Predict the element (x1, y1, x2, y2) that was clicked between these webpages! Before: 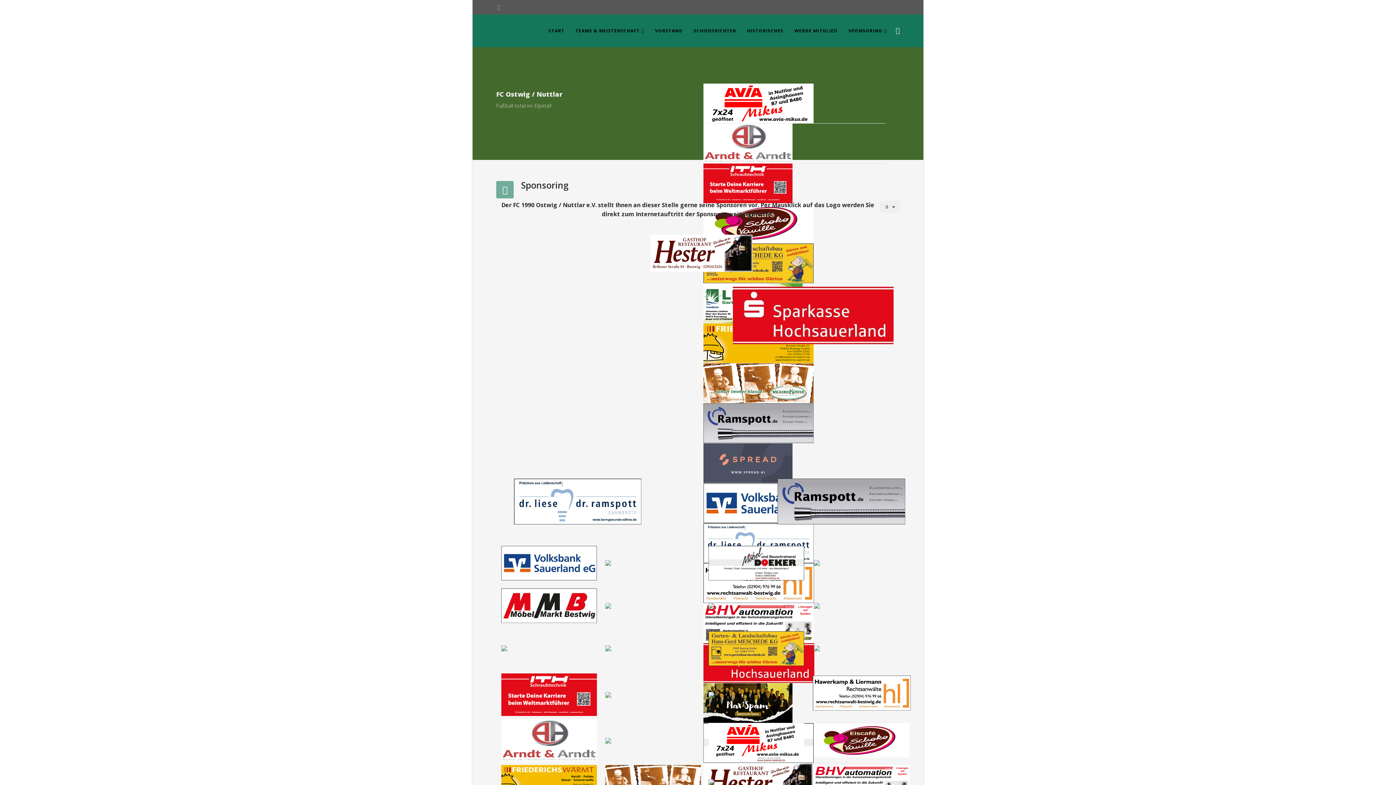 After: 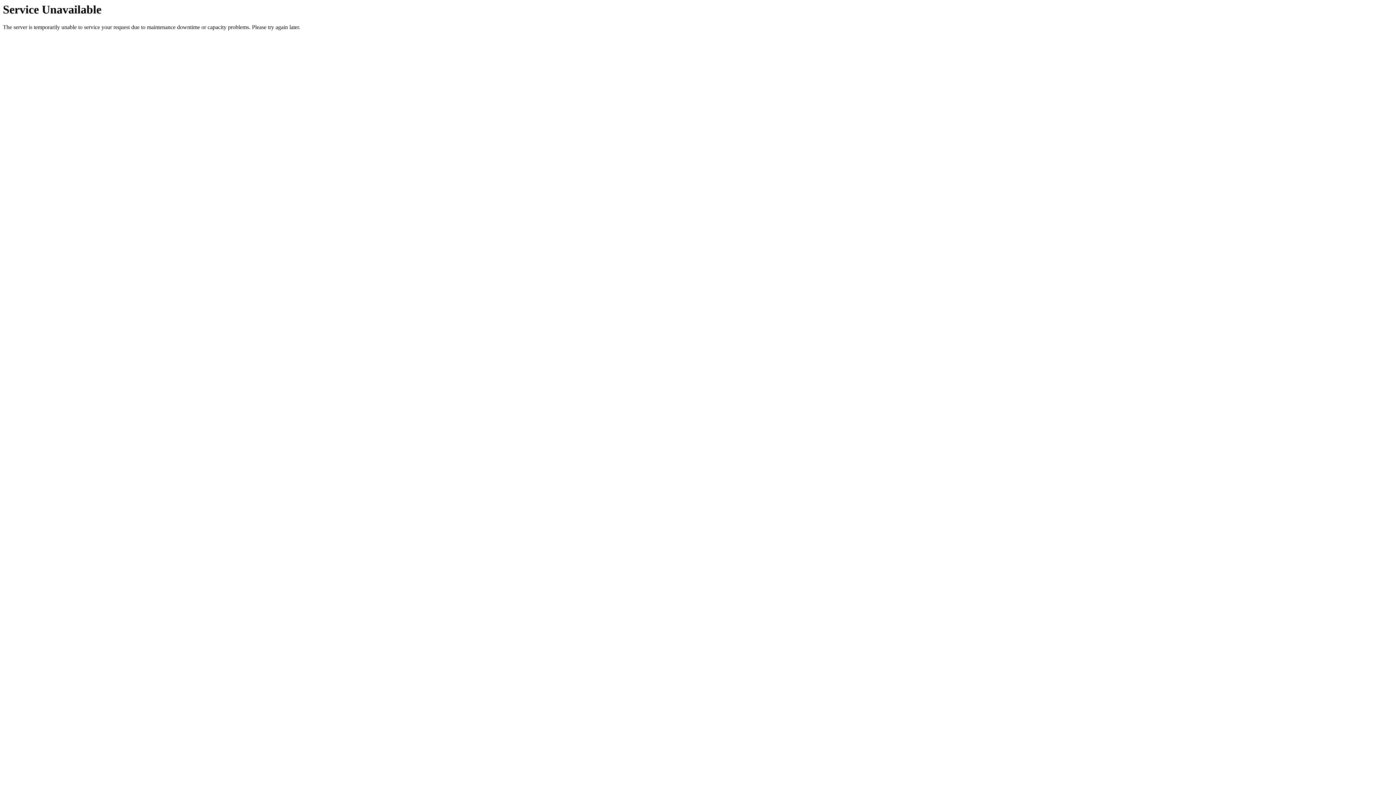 Action: label: VORSTAND bbox: (649, 14, 688, 47)